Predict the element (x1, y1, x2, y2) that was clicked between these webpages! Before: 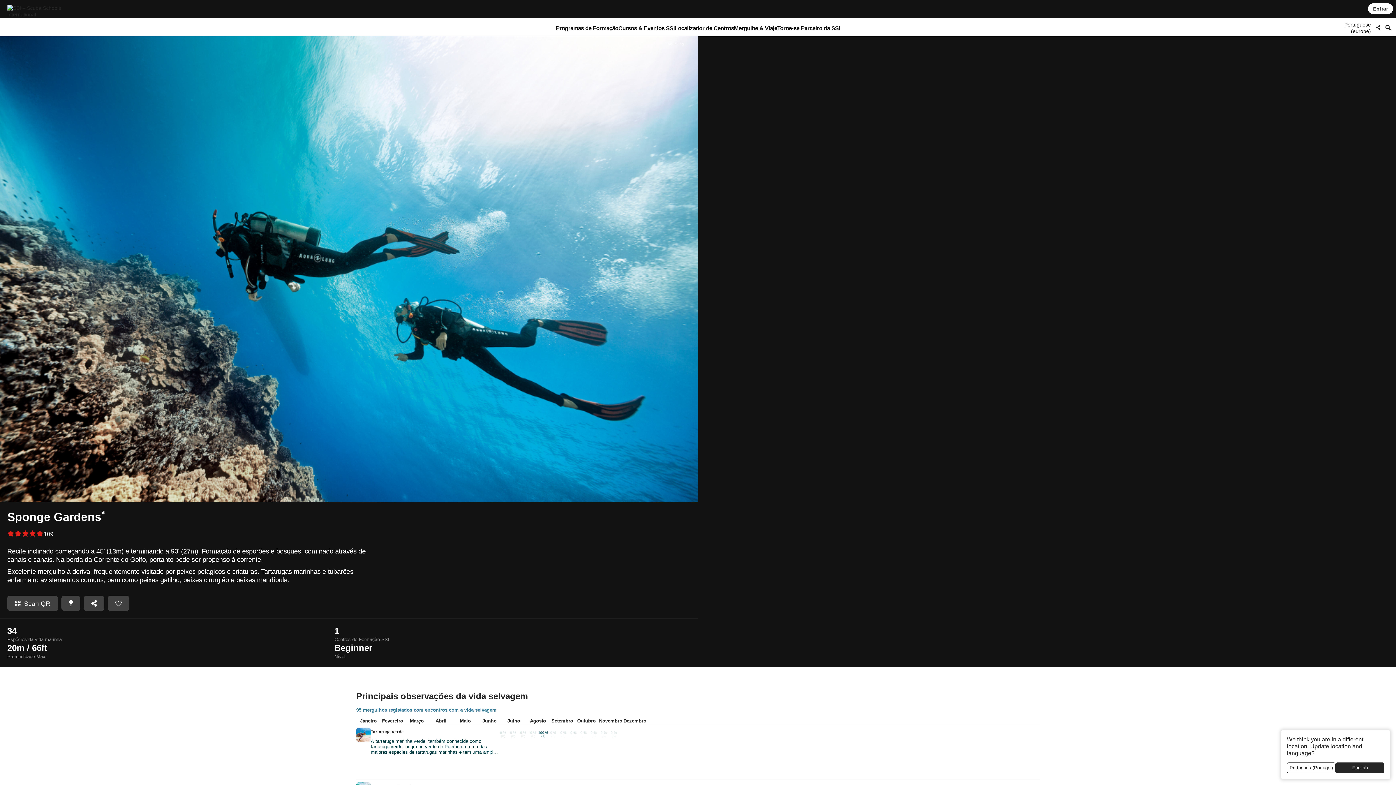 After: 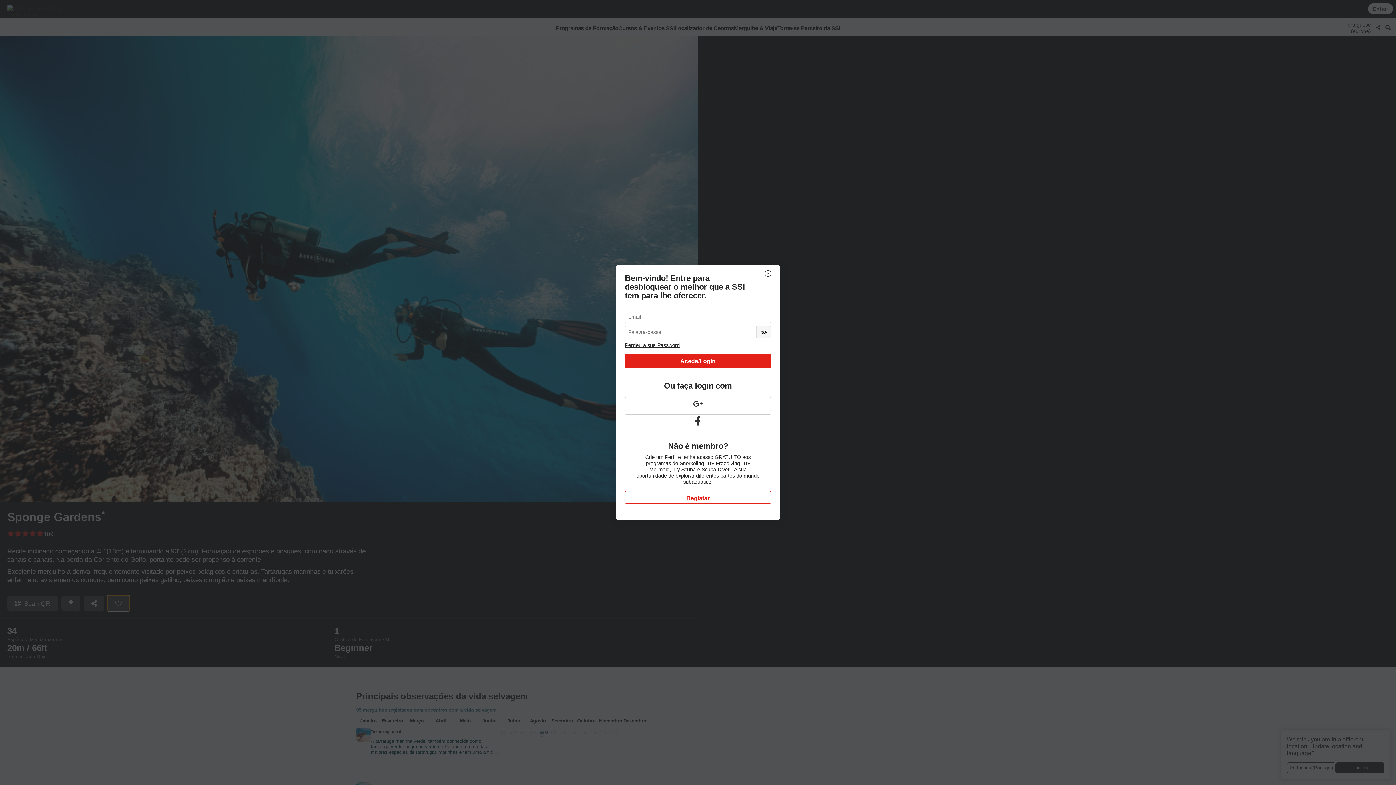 Action: bbox: (107, 595, 129, 611)